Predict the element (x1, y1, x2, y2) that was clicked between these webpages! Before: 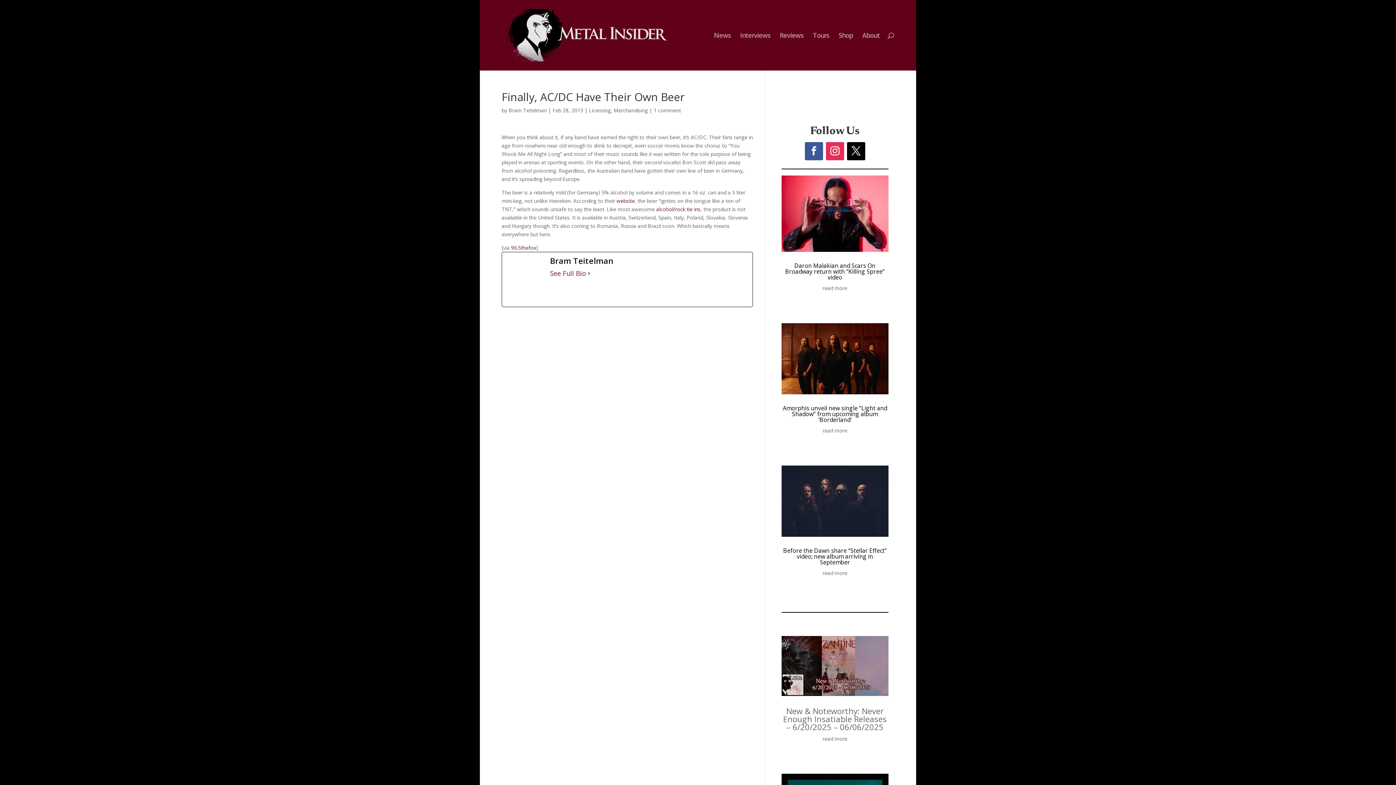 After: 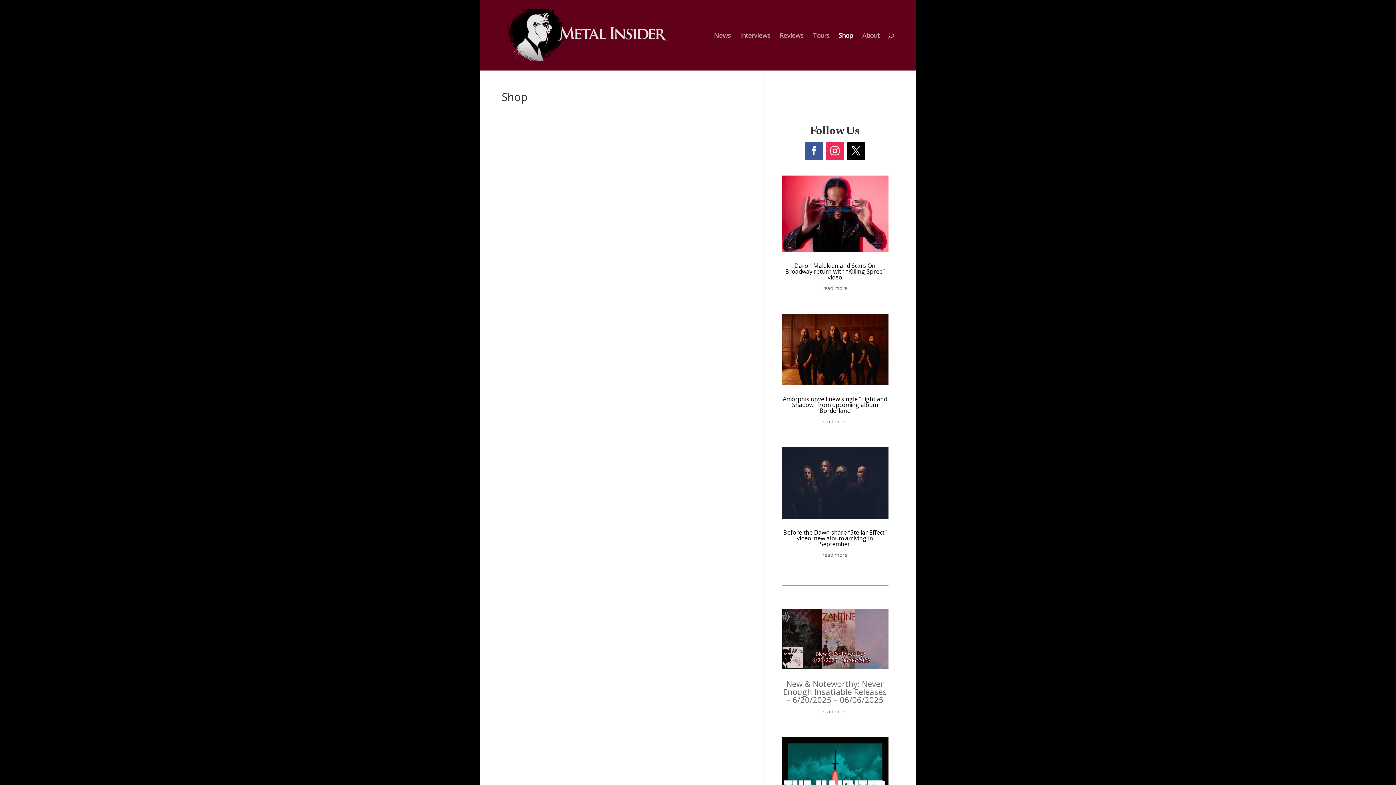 Action: label: Shop bbox: (838, 32, 853, 70)